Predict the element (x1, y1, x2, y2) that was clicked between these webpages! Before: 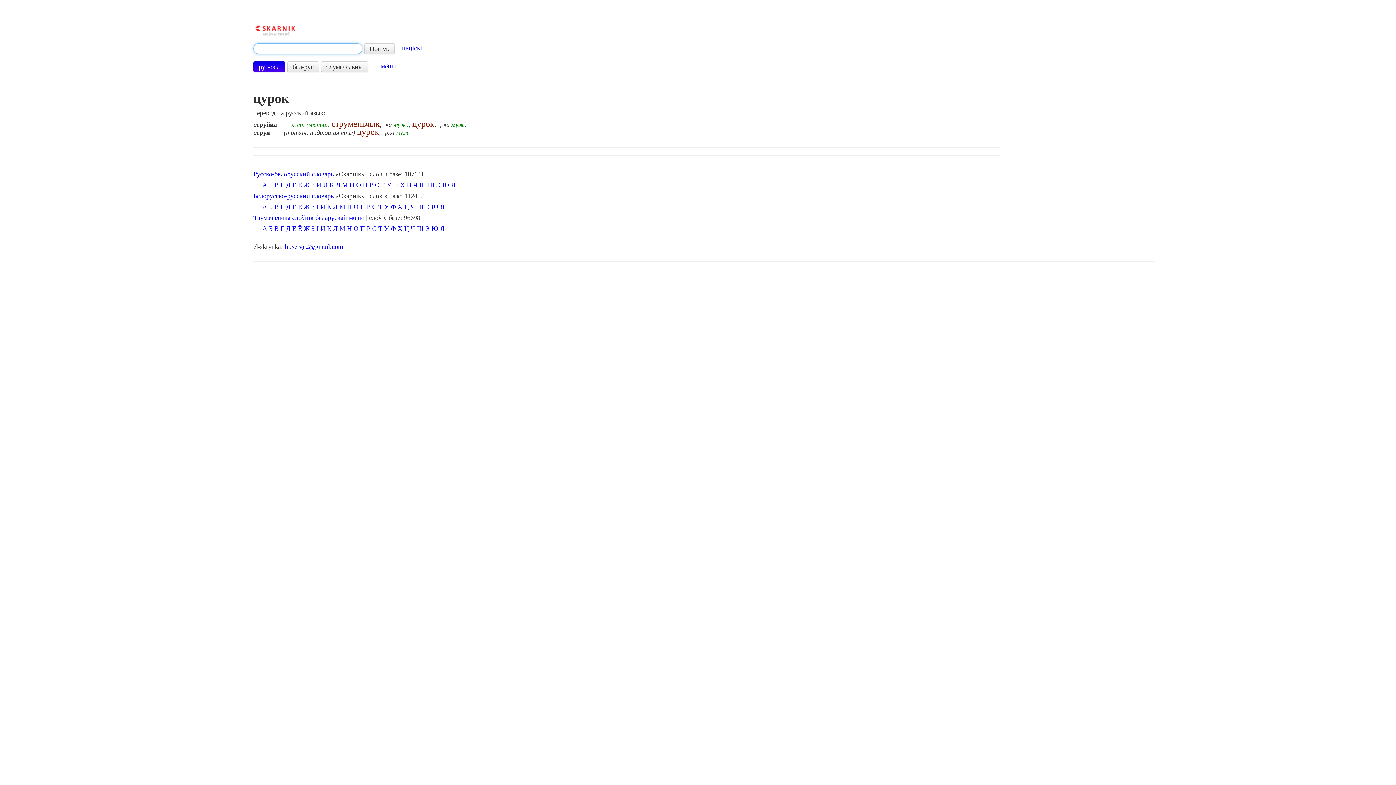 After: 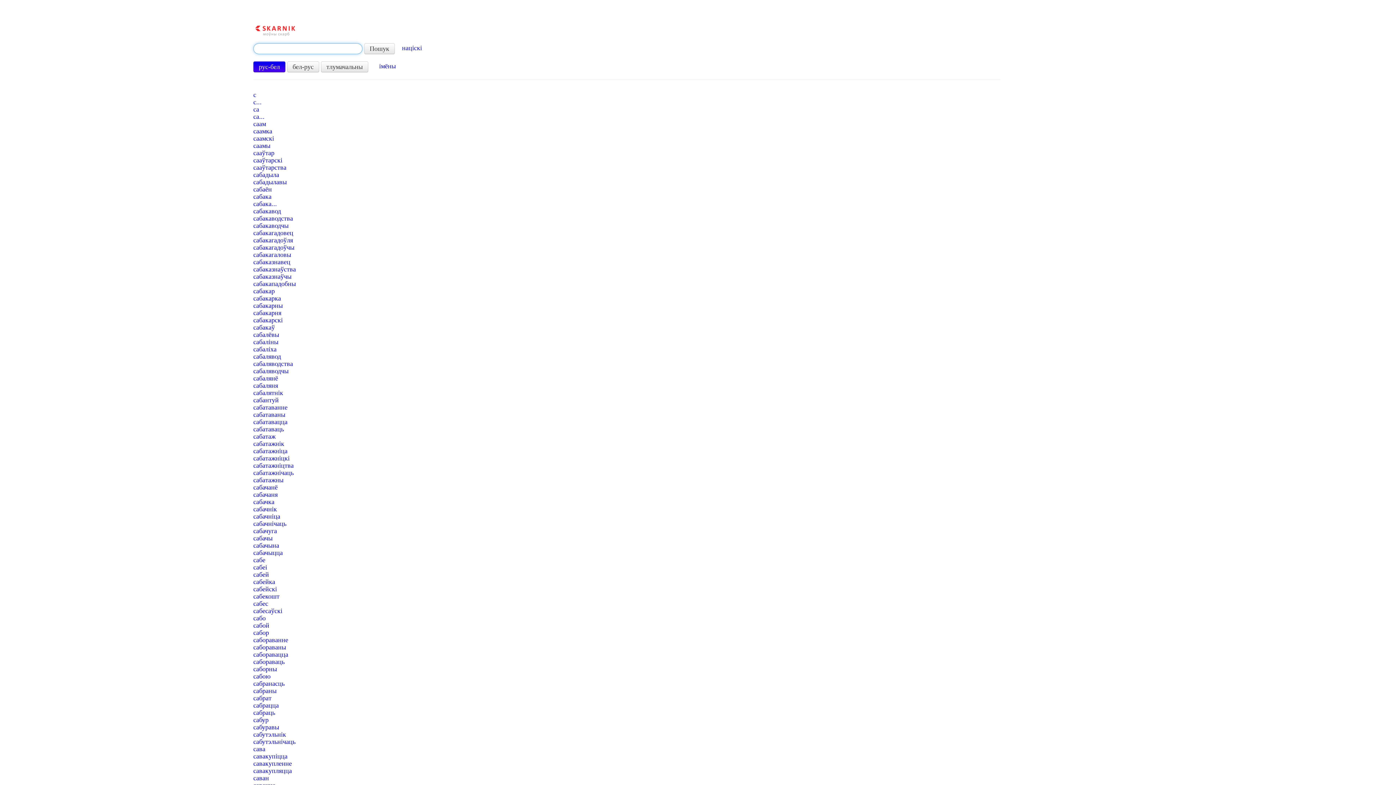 Action: label: С bbox: (372, 225, 376, 232)